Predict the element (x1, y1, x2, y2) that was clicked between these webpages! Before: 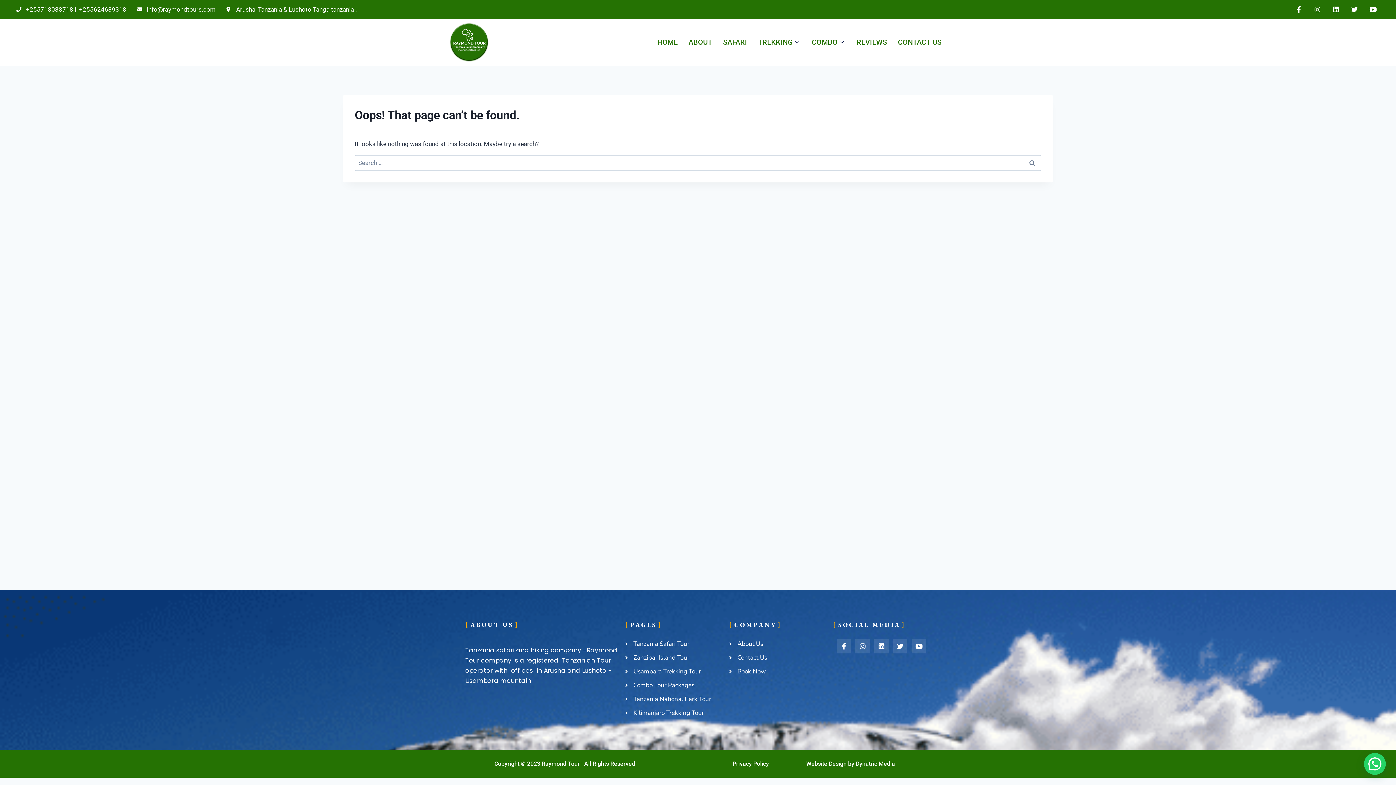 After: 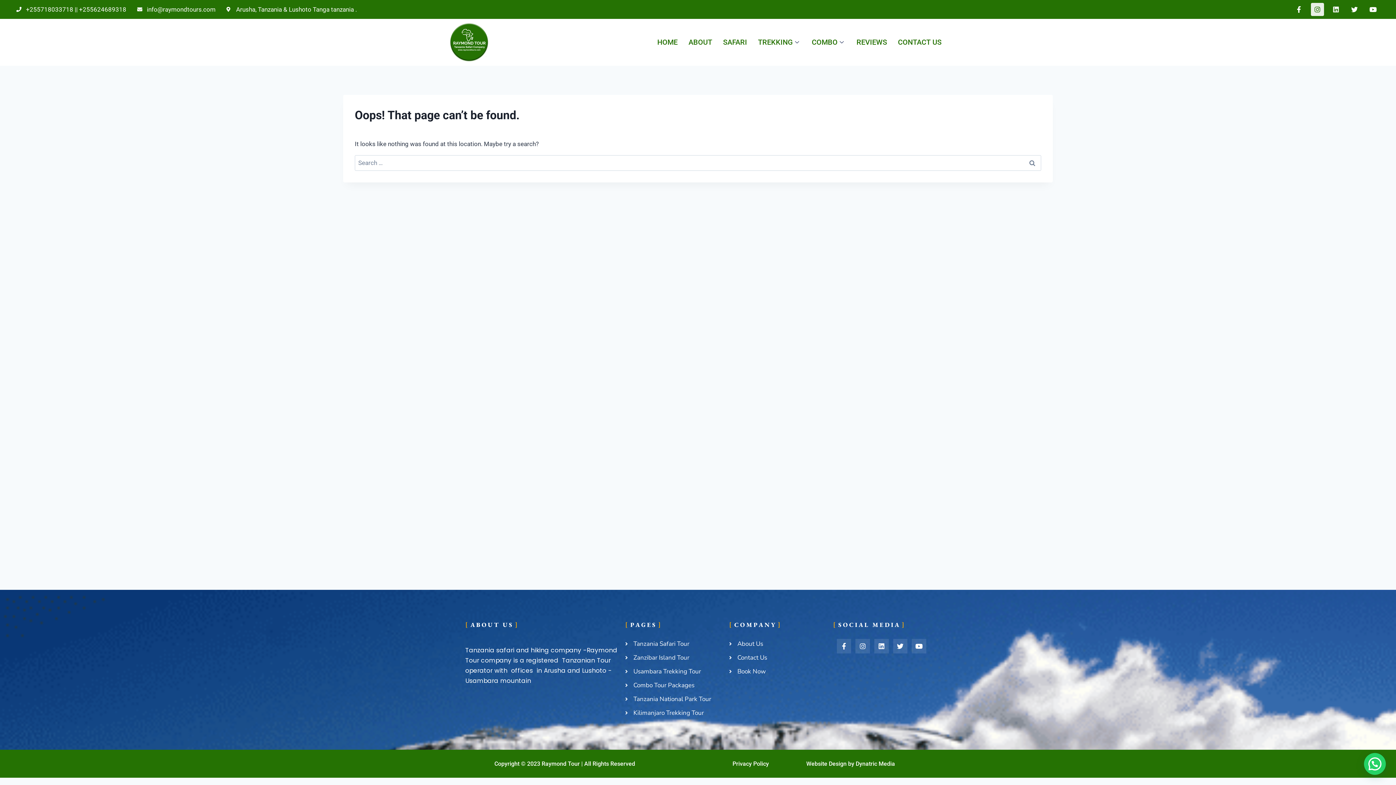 Action: label: Instagram bbox: (1311, 2, 1324, 16)